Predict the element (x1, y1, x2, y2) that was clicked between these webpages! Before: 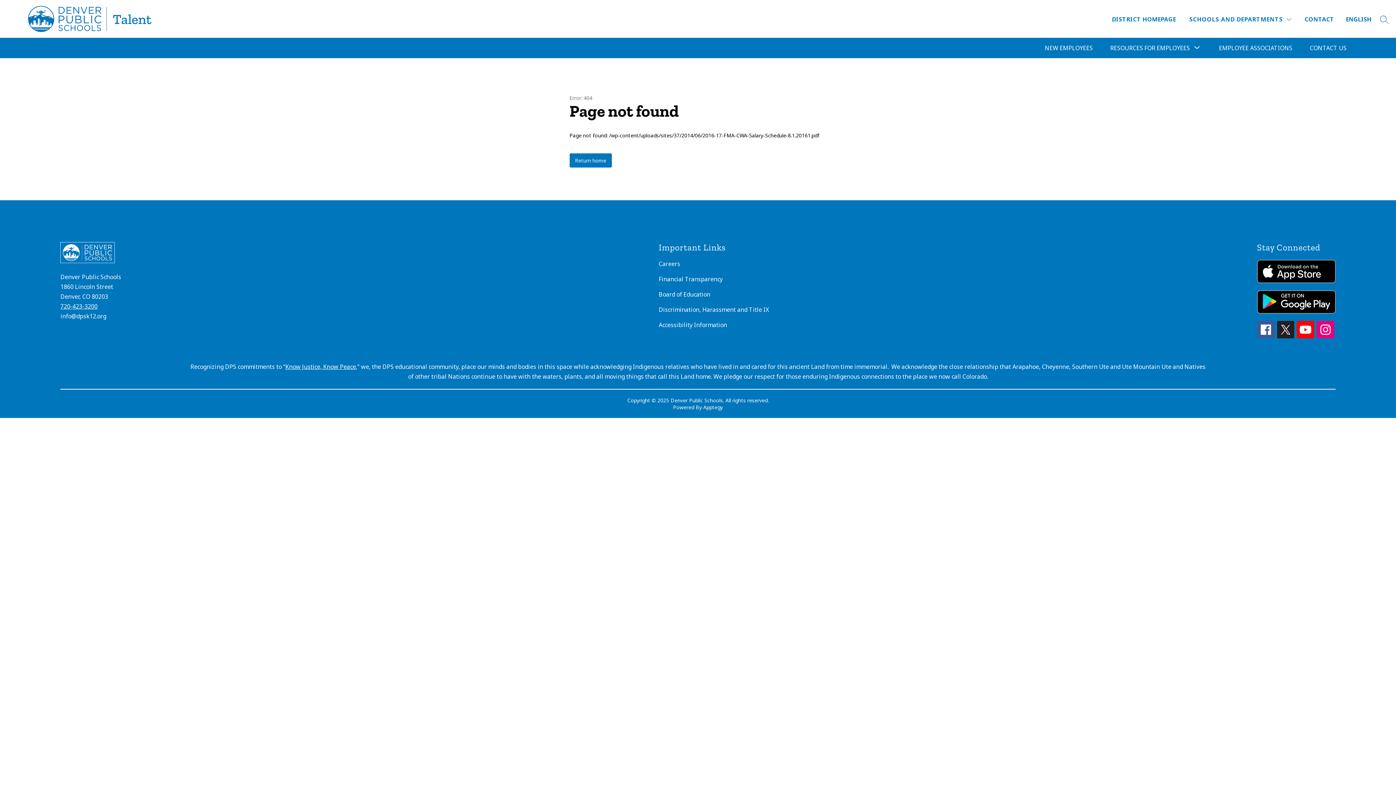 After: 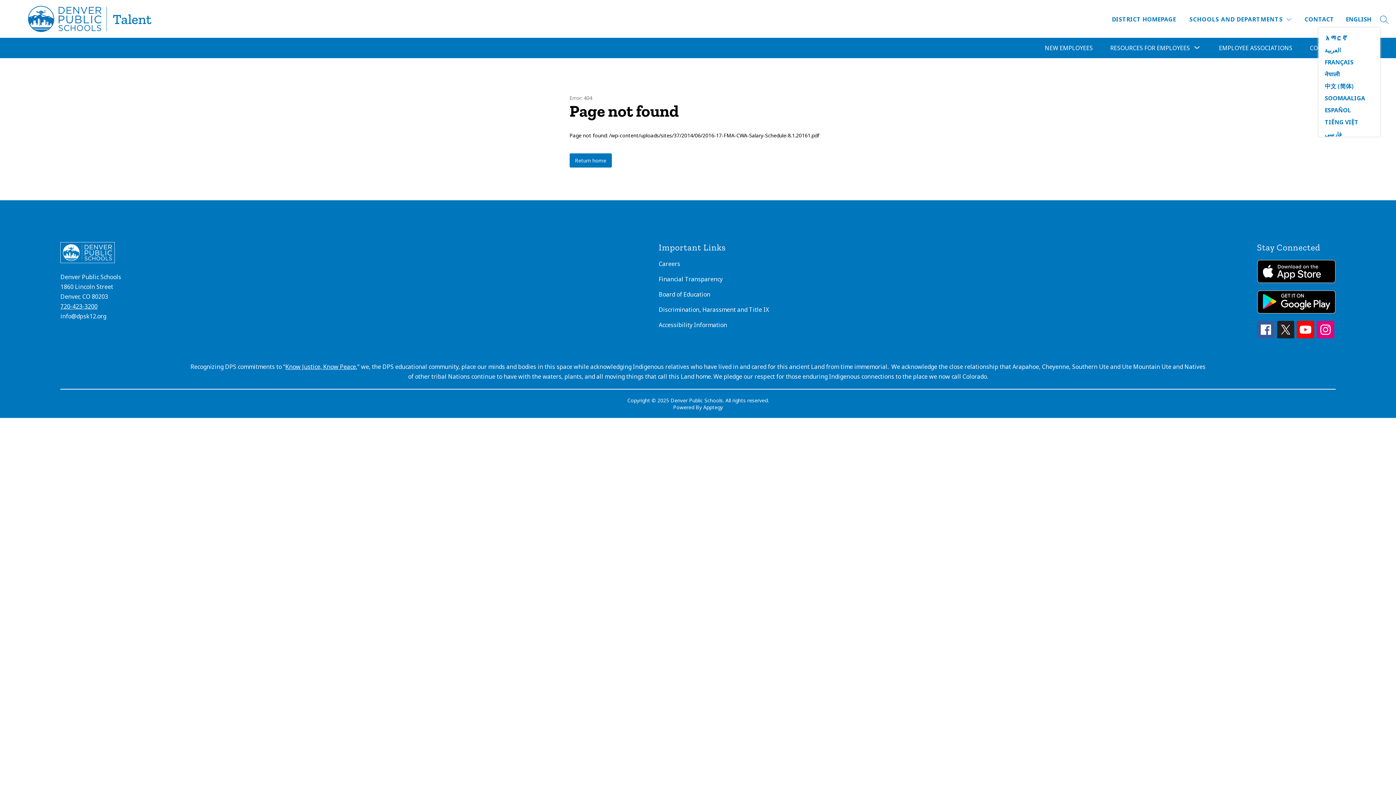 Action: label: ENGLISH bbox: (1346, 14, 1380, 24)